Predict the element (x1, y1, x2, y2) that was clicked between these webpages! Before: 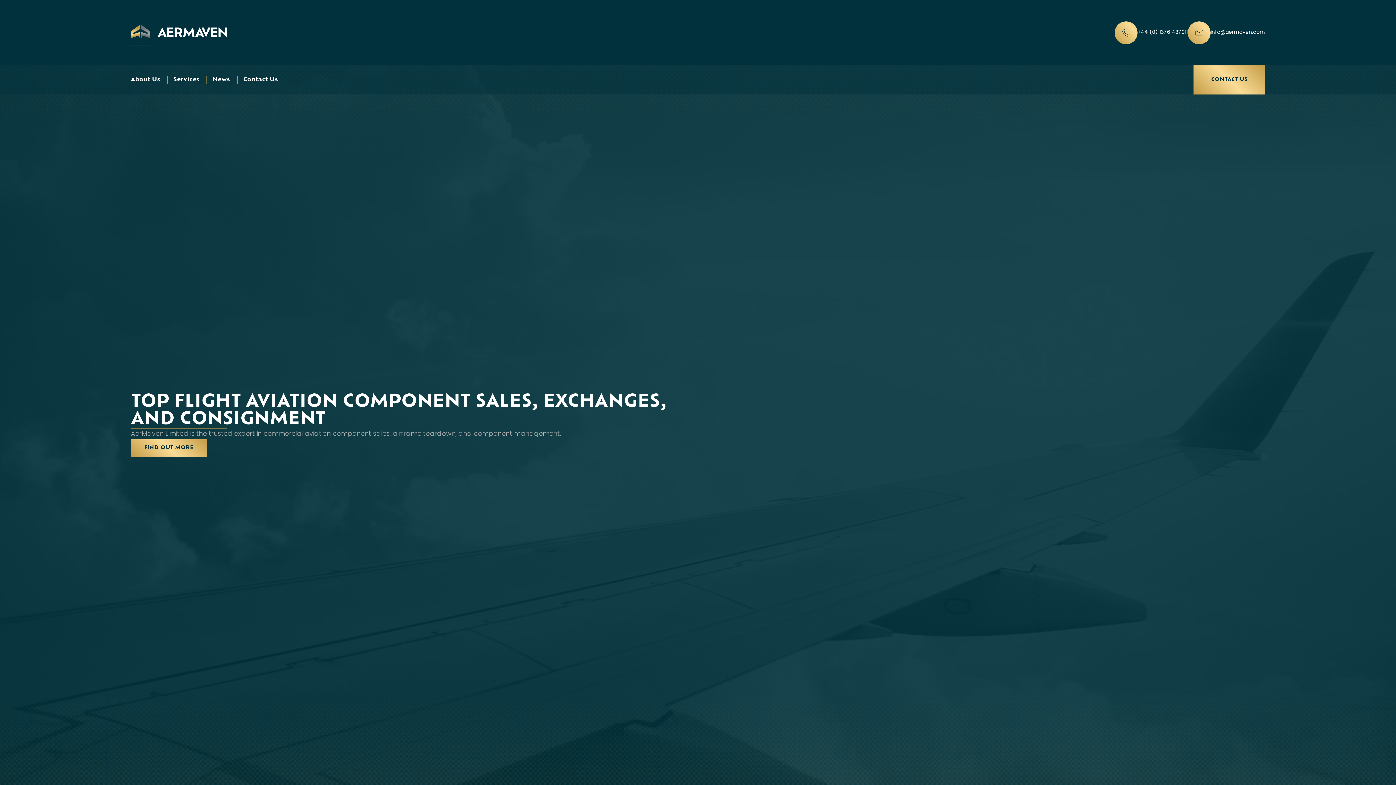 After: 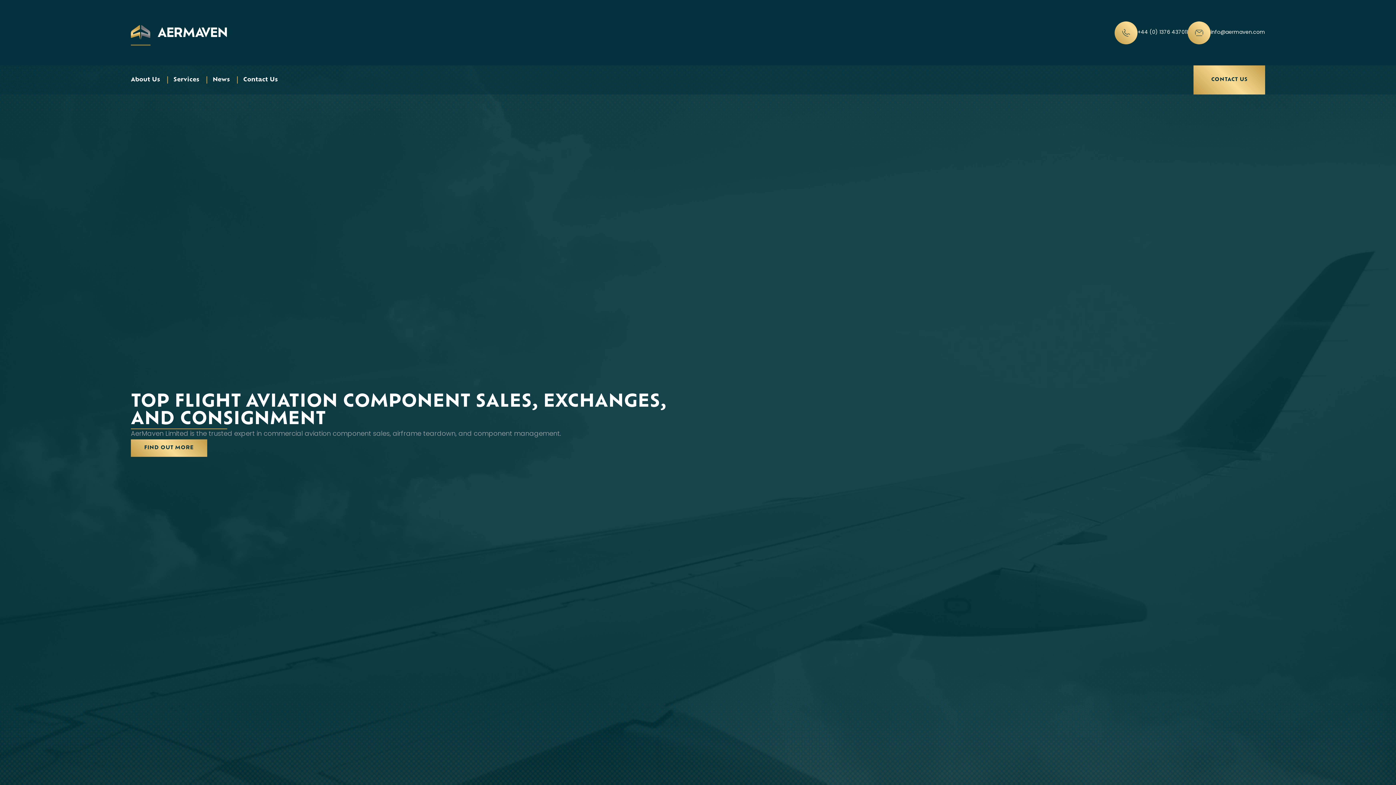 Action: label: Go to the homepage bbox: (130, 23, 227, 41)